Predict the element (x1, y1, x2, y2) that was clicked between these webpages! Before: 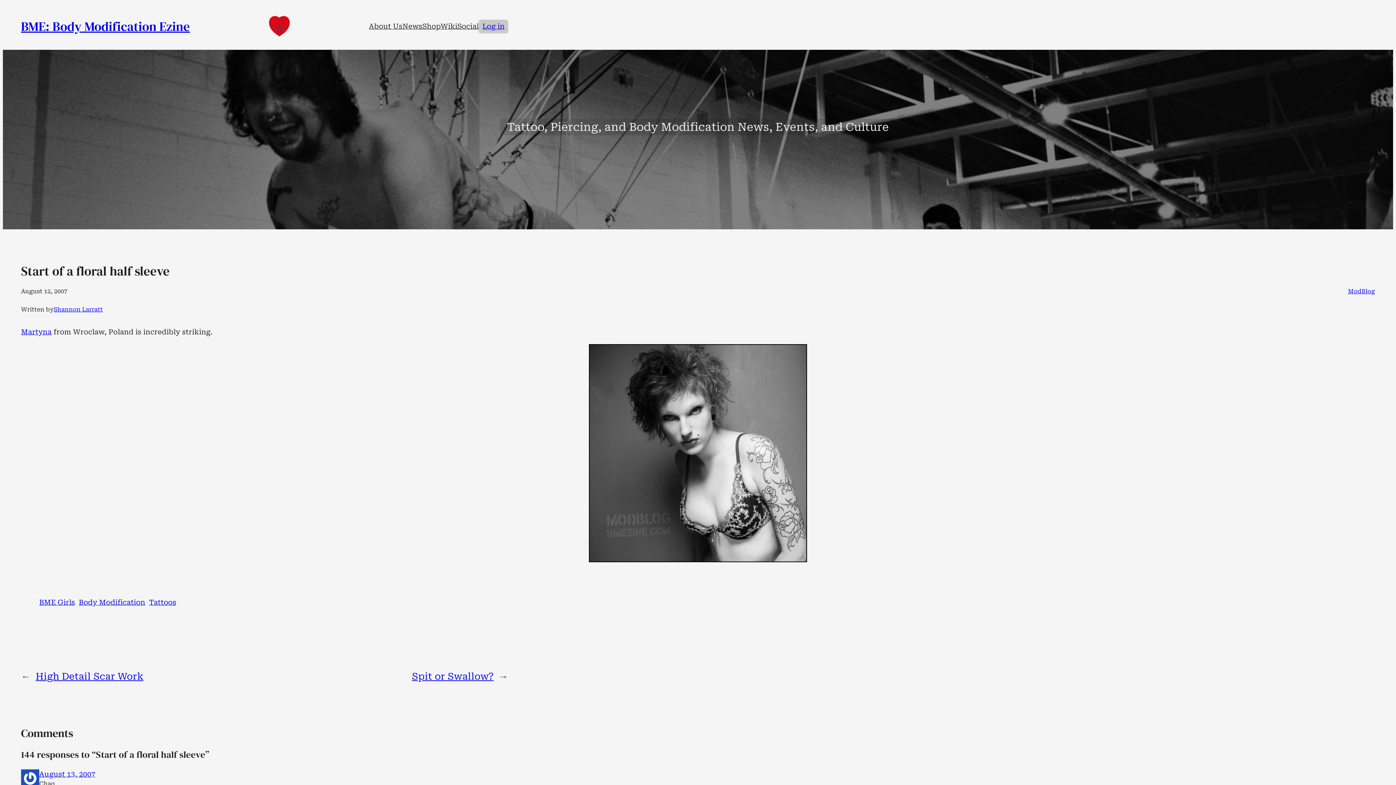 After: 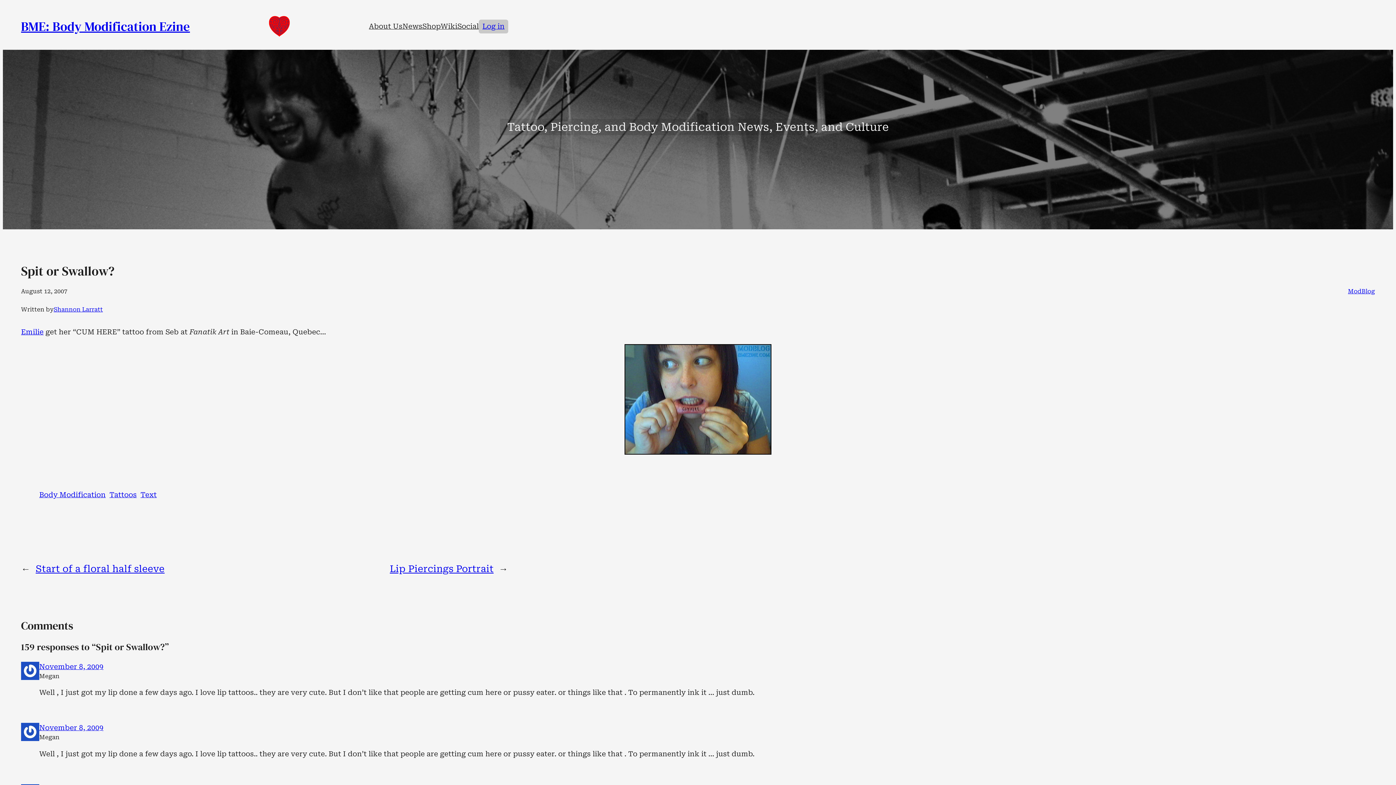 Action: label: Spit or Swallow? bbox: (412, 671, 493, 682)